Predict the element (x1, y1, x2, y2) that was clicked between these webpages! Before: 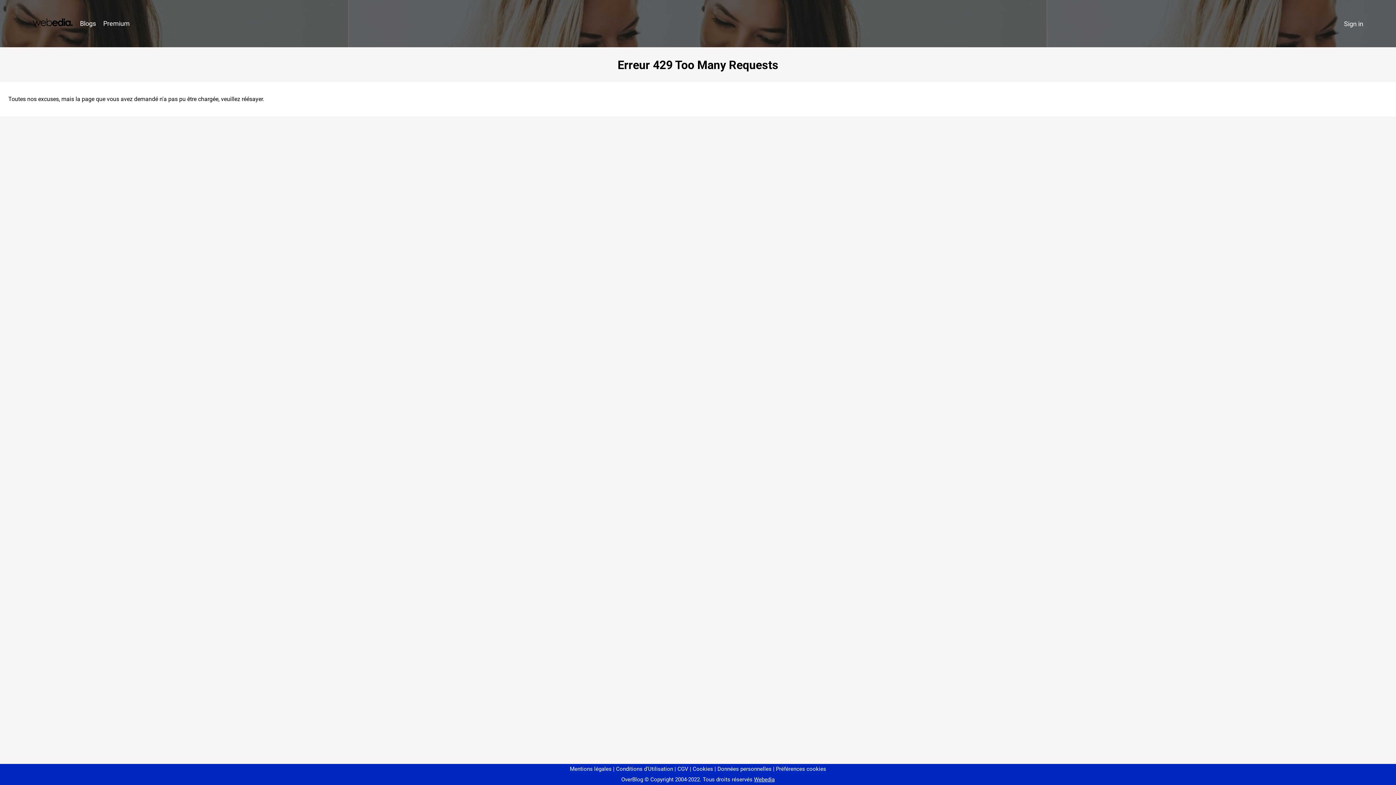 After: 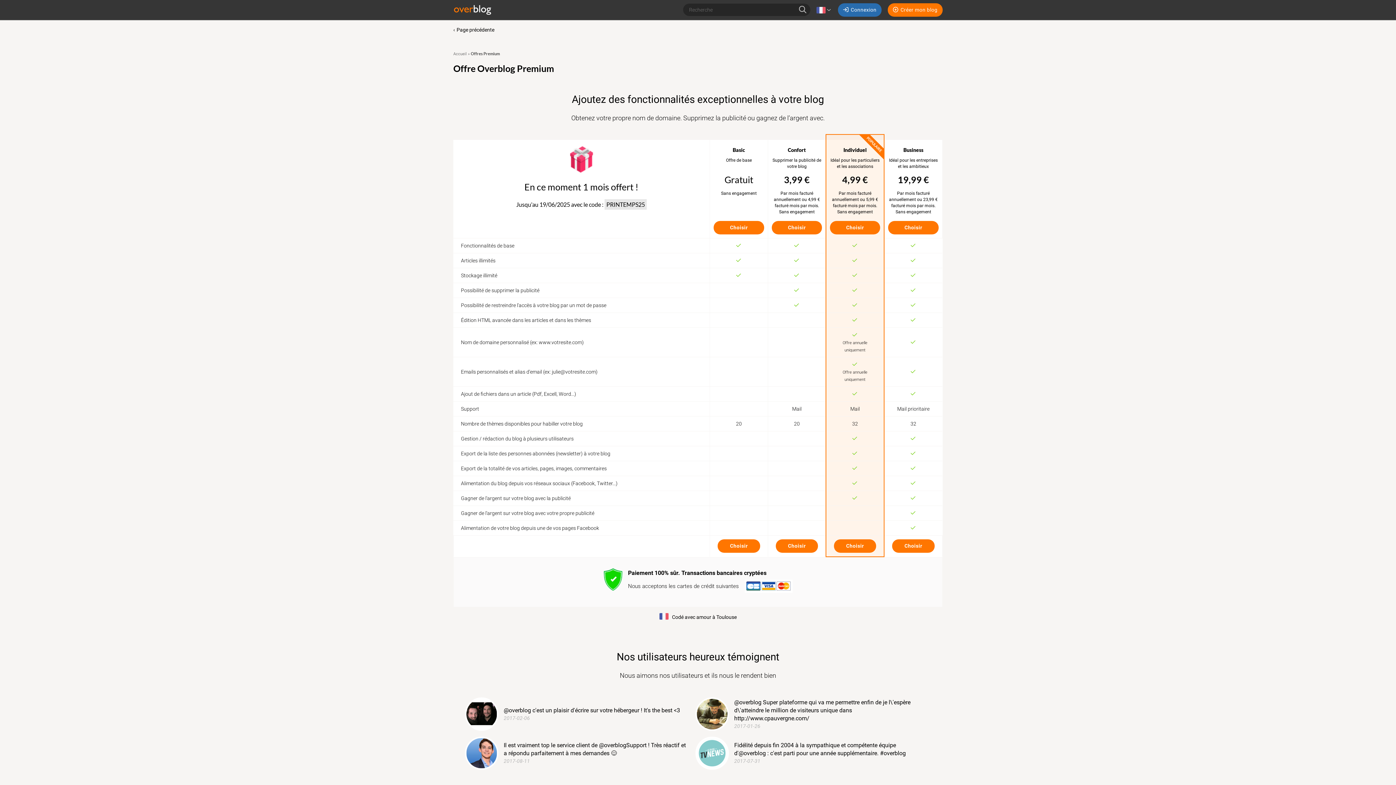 Action: bbox: (99, 16, 133, 31) label: Premium